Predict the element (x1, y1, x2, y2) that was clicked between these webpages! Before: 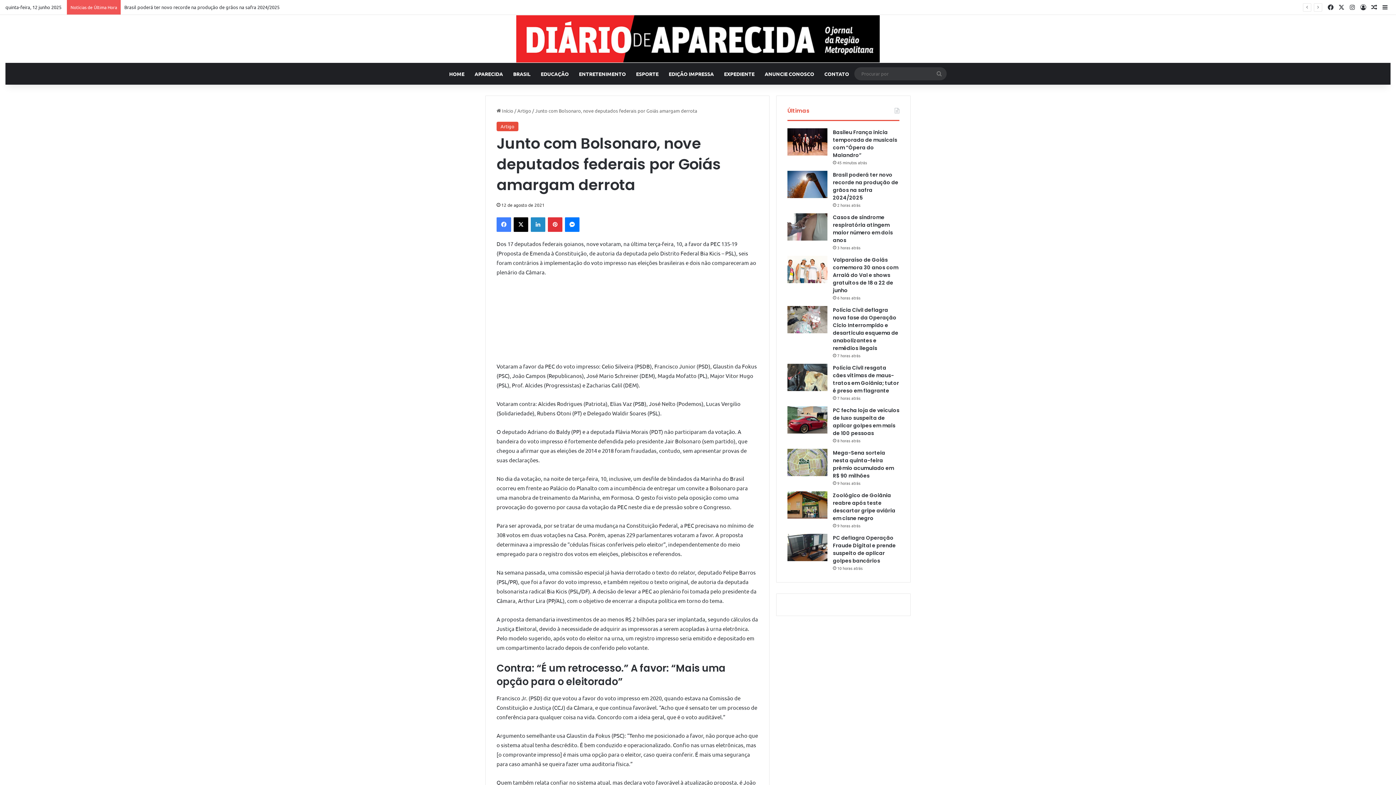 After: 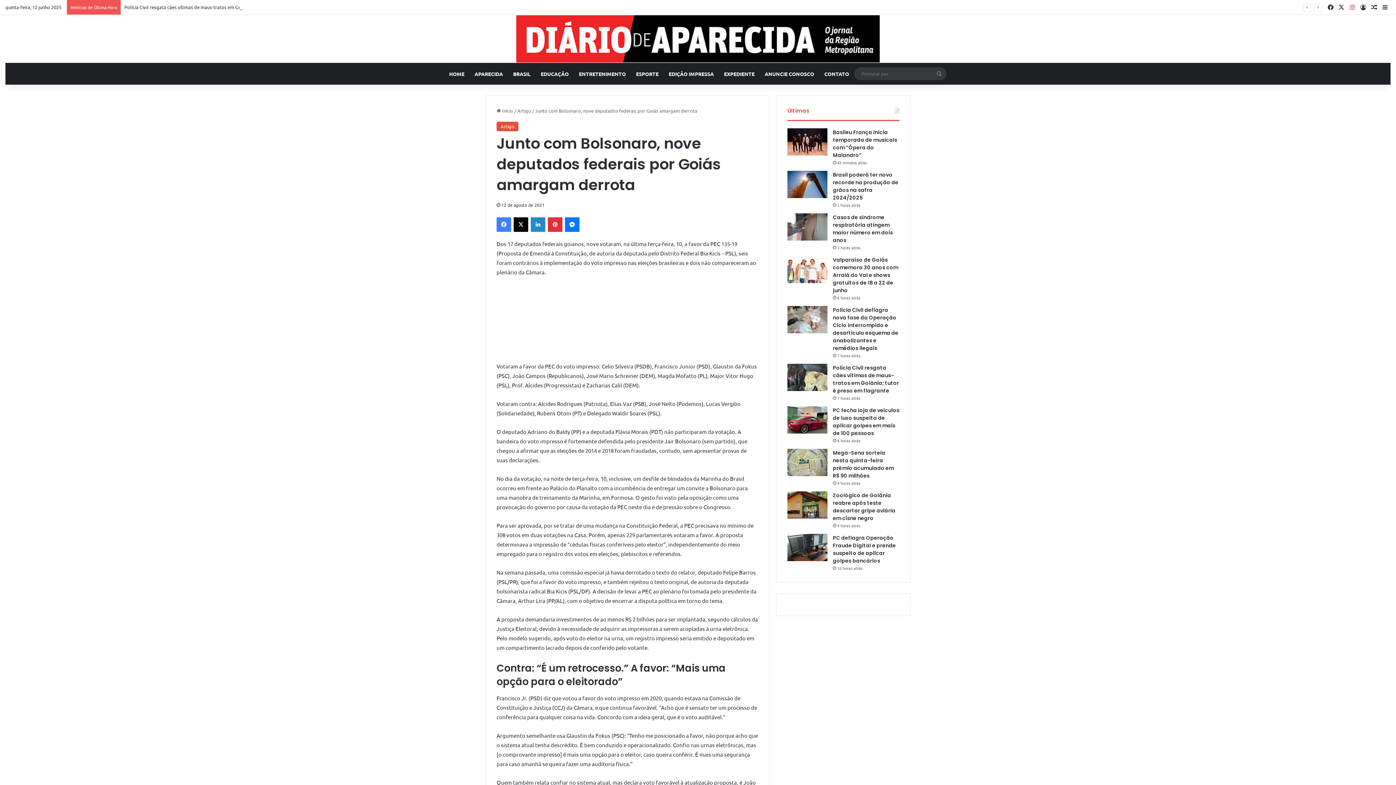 Action: bbox: (1347, 0, 1358, 14) label: Instagram